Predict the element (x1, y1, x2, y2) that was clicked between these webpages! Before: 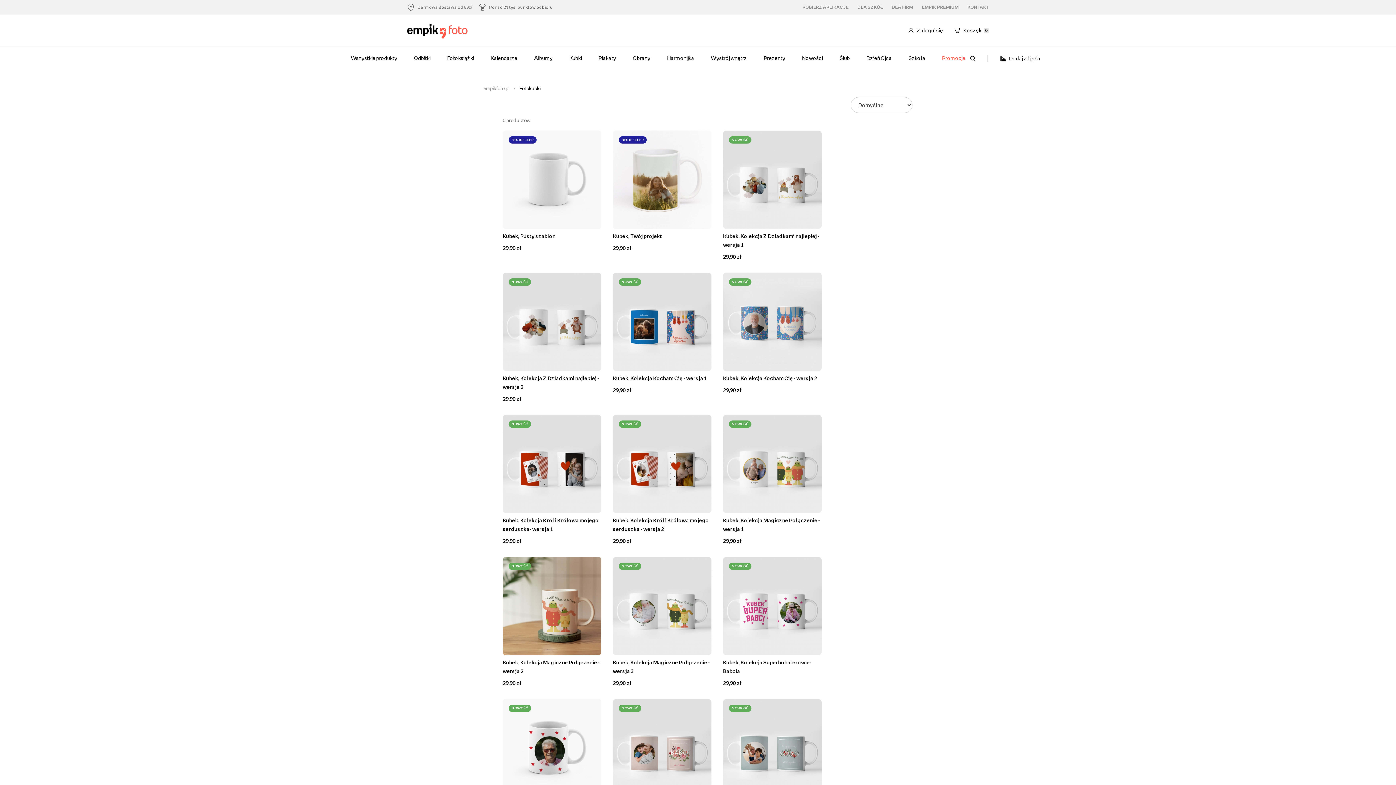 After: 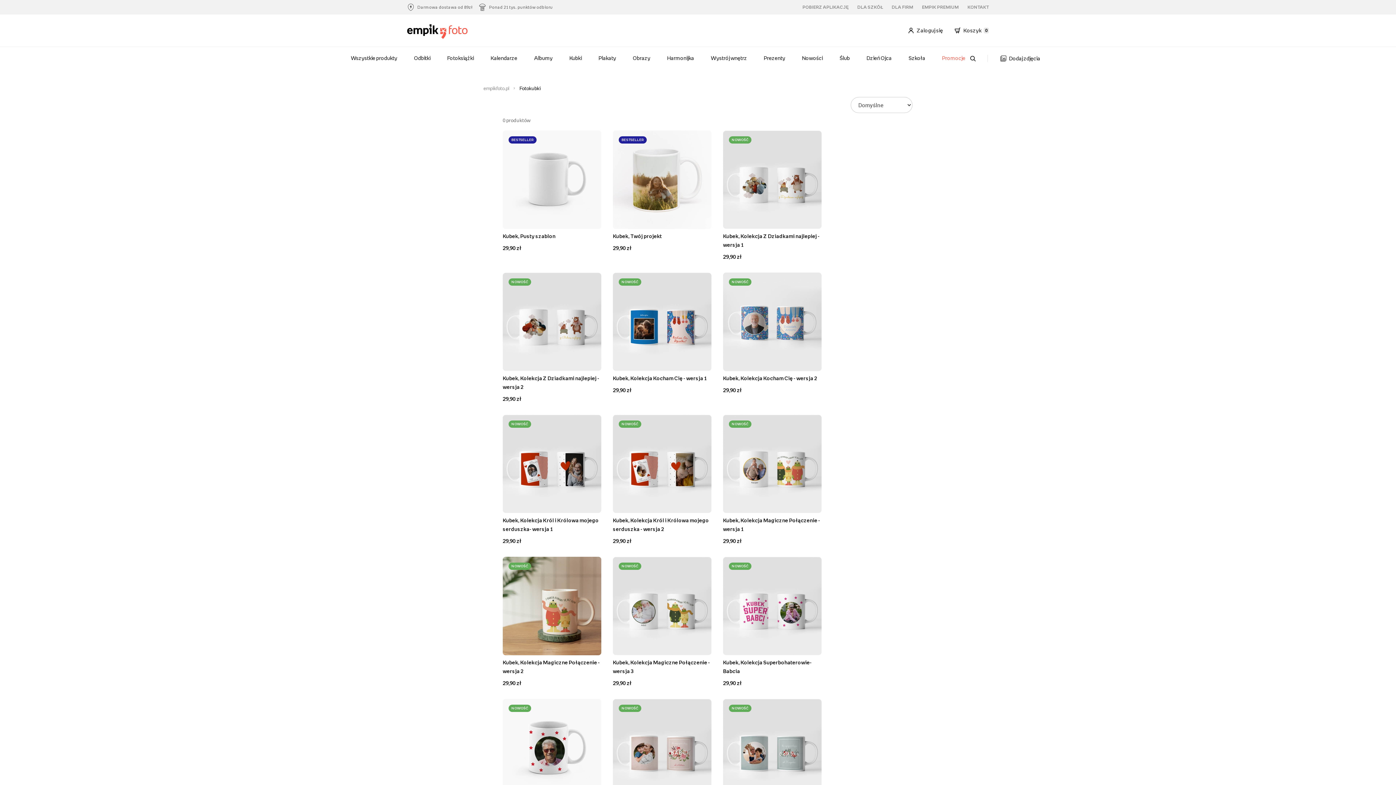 Action: bbox: (723, 557, 821, 655)